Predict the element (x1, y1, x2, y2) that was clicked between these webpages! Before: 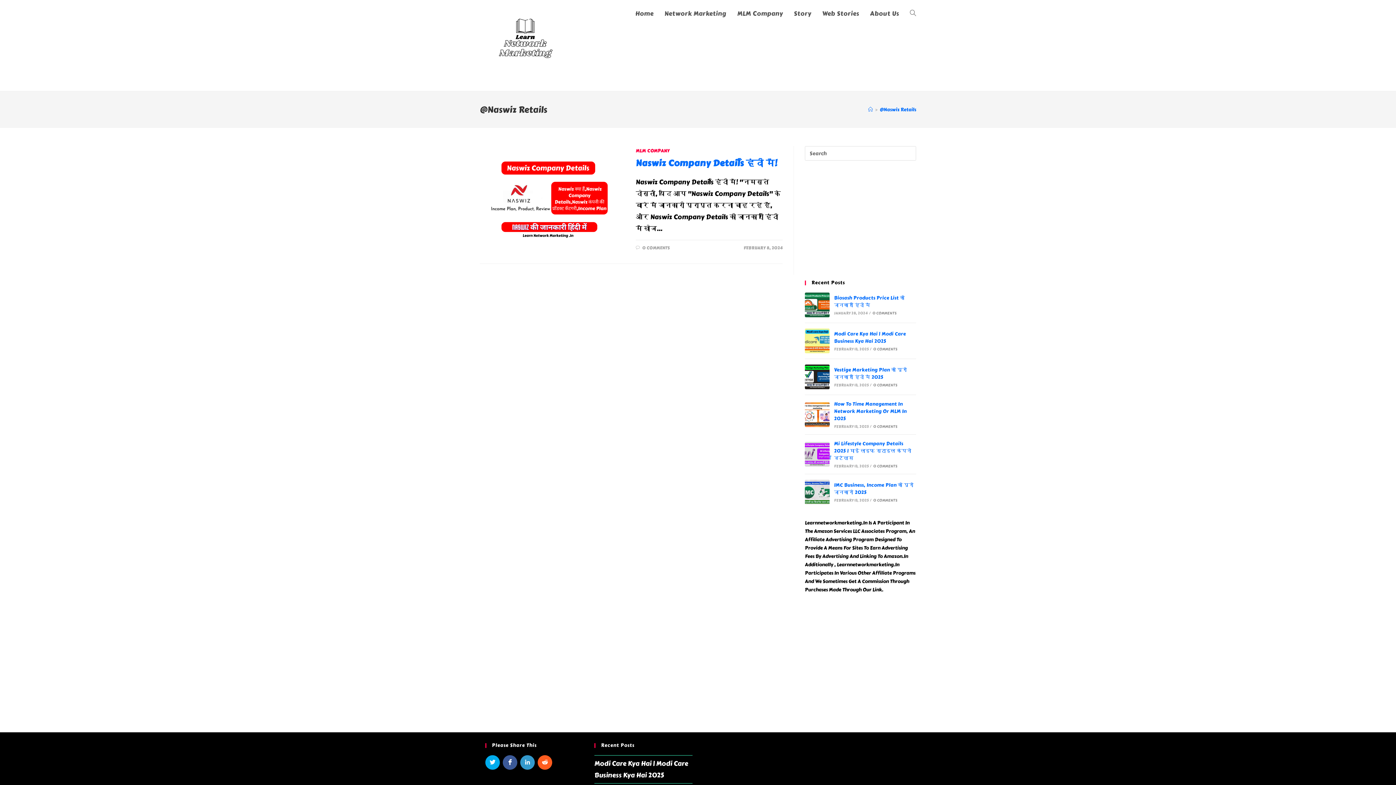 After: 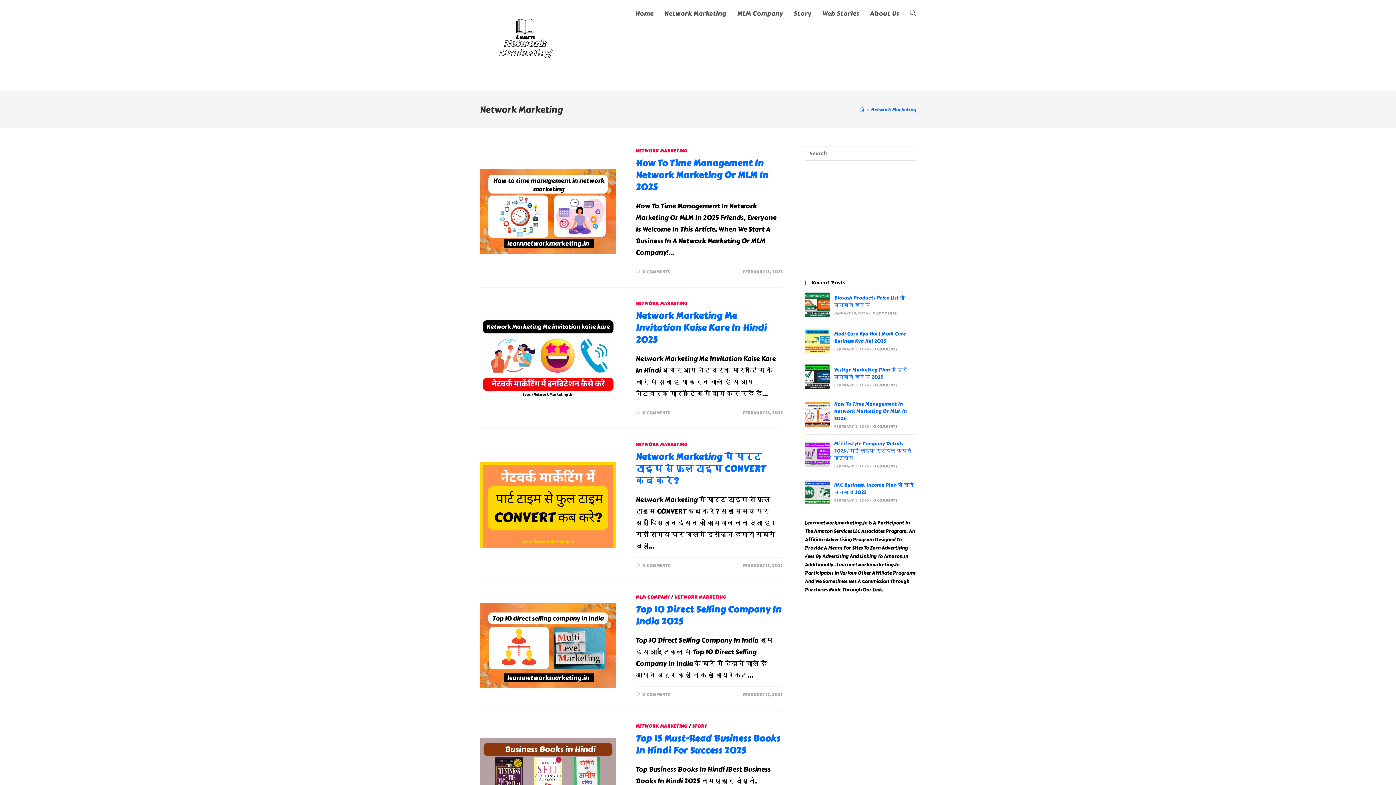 Action: label: Network Marketing bbox: (659, 0, 731, 26)